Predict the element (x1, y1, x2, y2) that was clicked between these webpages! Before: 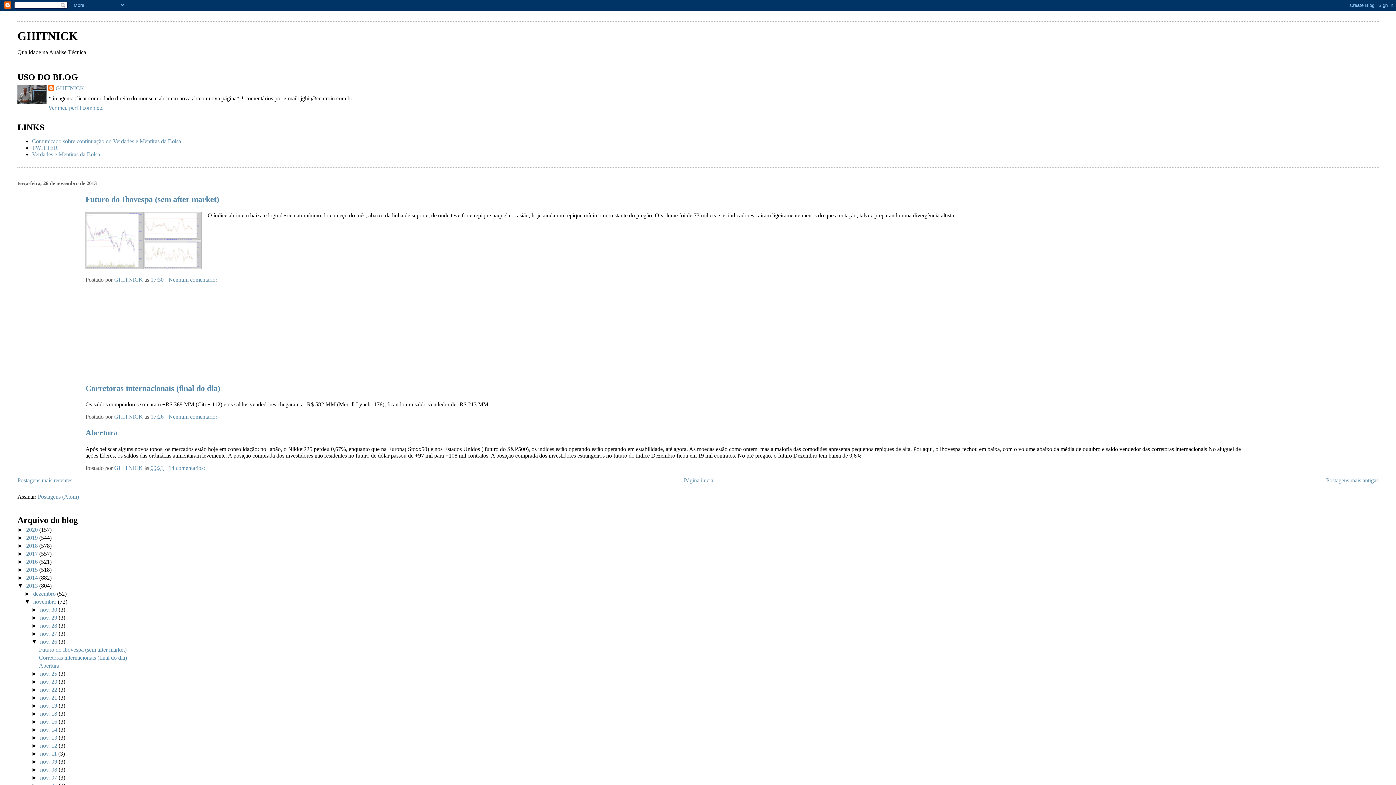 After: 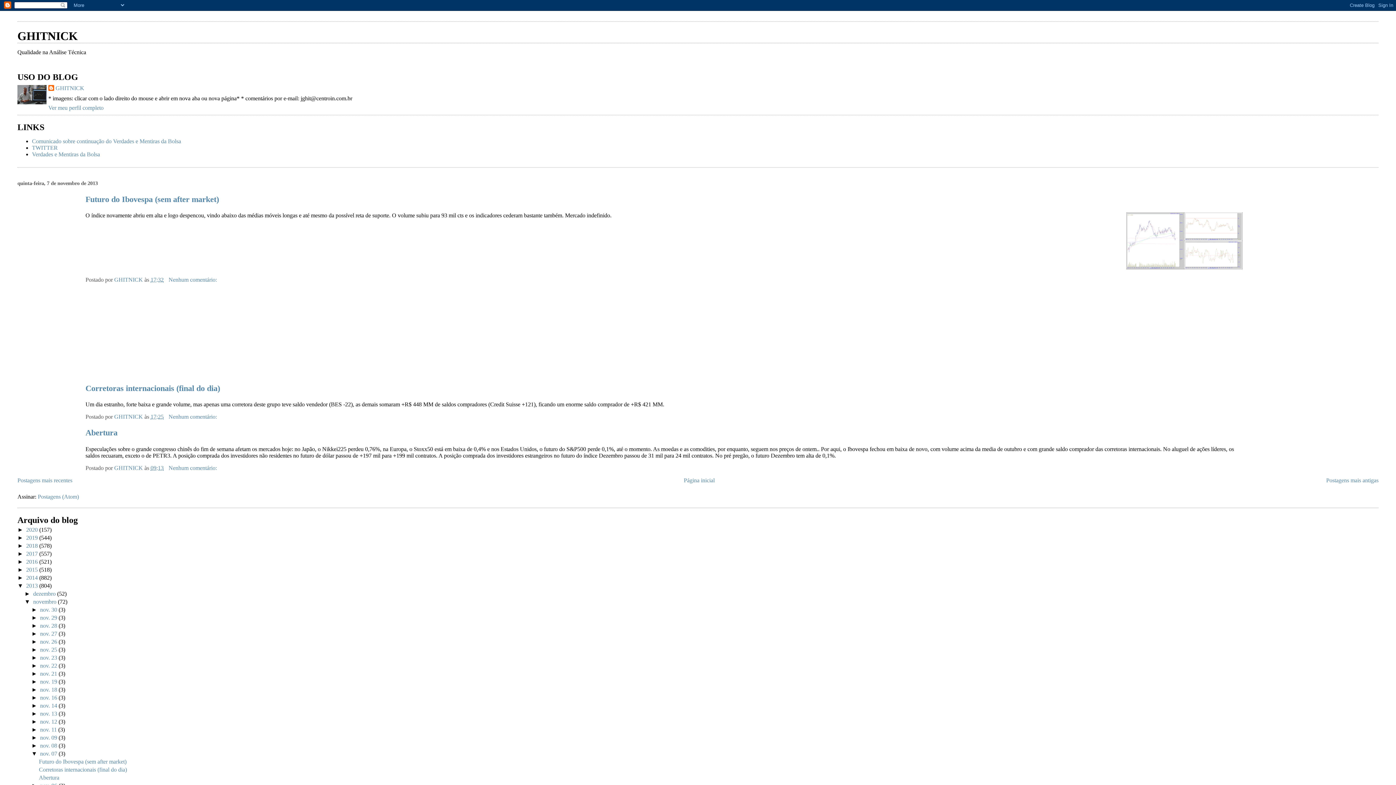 Action: label: nov. 07  bbox: (40, 774, 58, 781)